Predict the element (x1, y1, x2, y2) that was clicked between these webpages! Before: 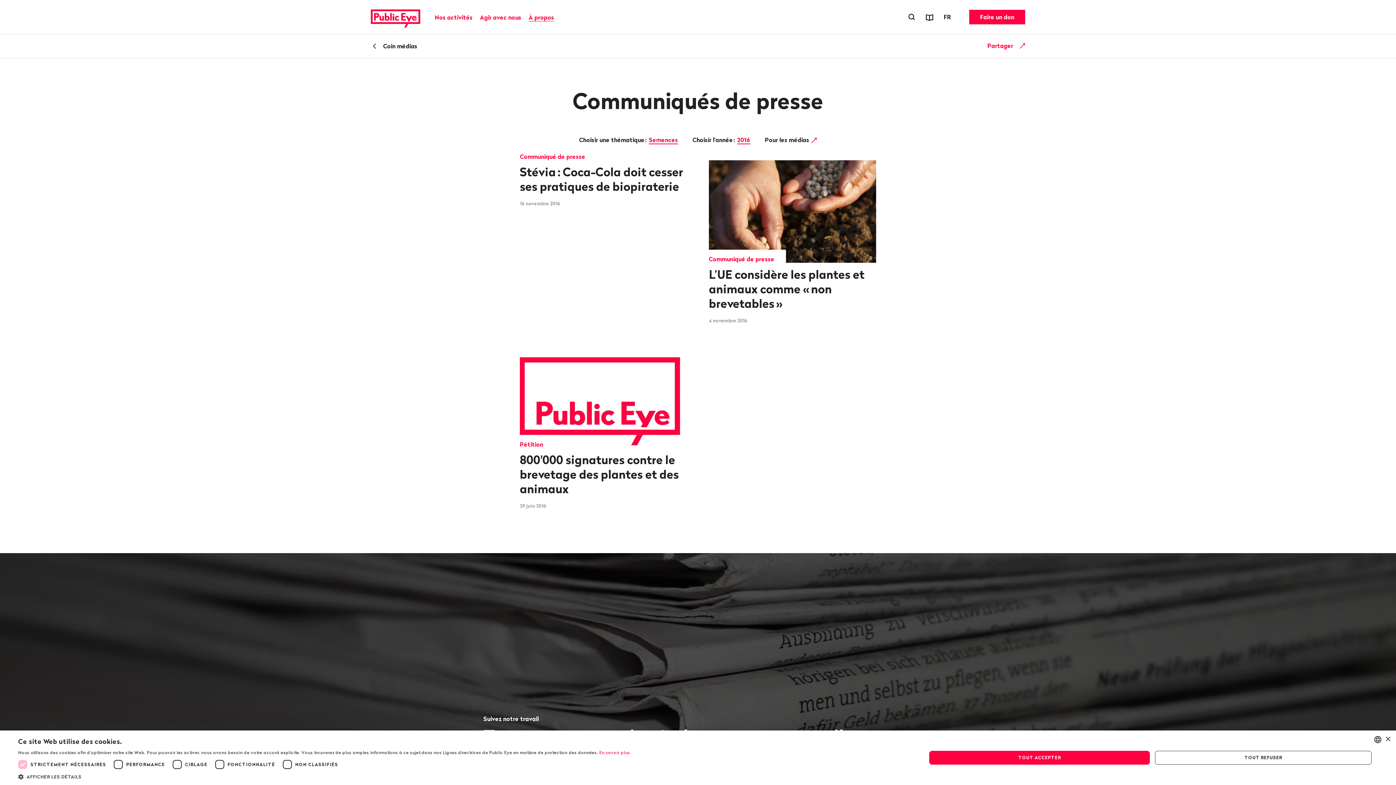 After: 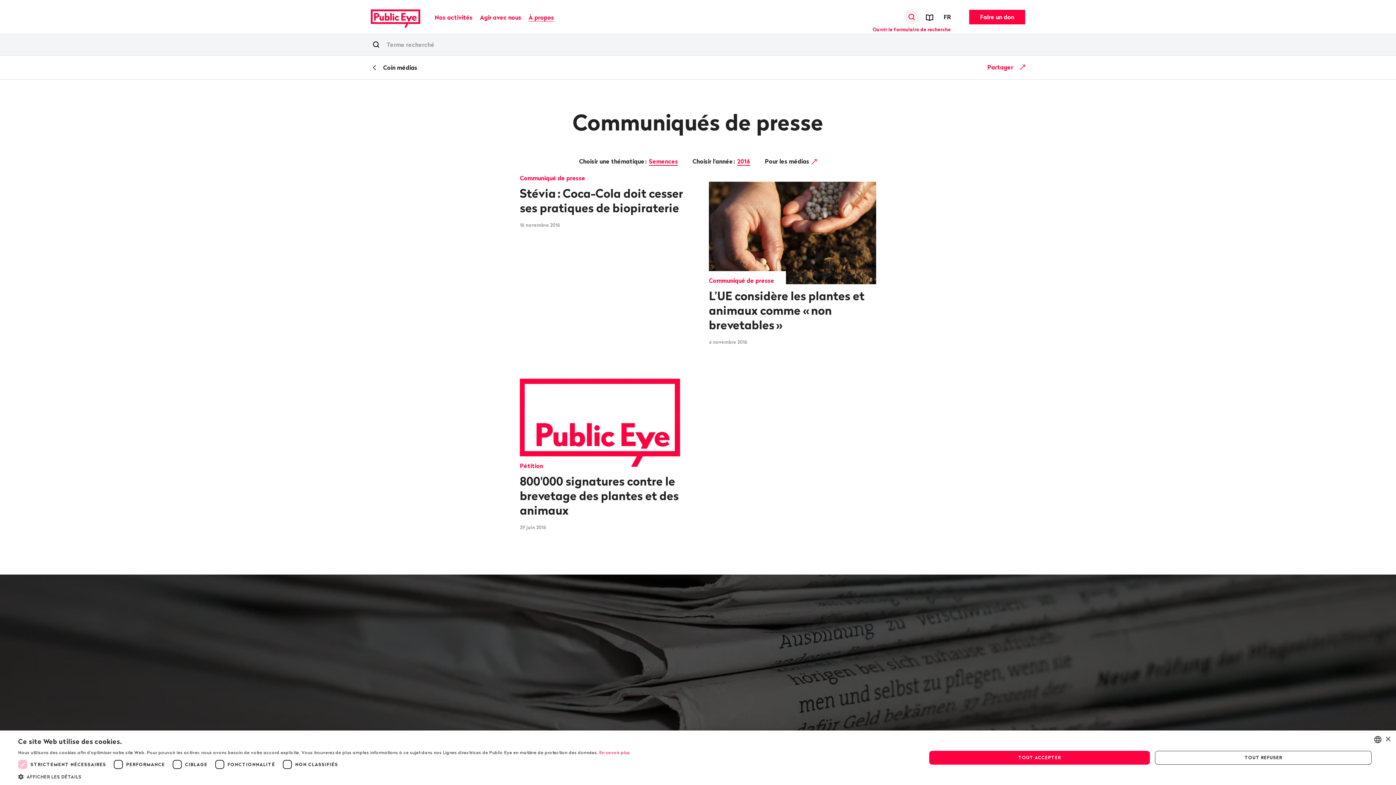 Action: label: Ouvrir le formulaire de recherche bbox: (904, 9, 919, 24)